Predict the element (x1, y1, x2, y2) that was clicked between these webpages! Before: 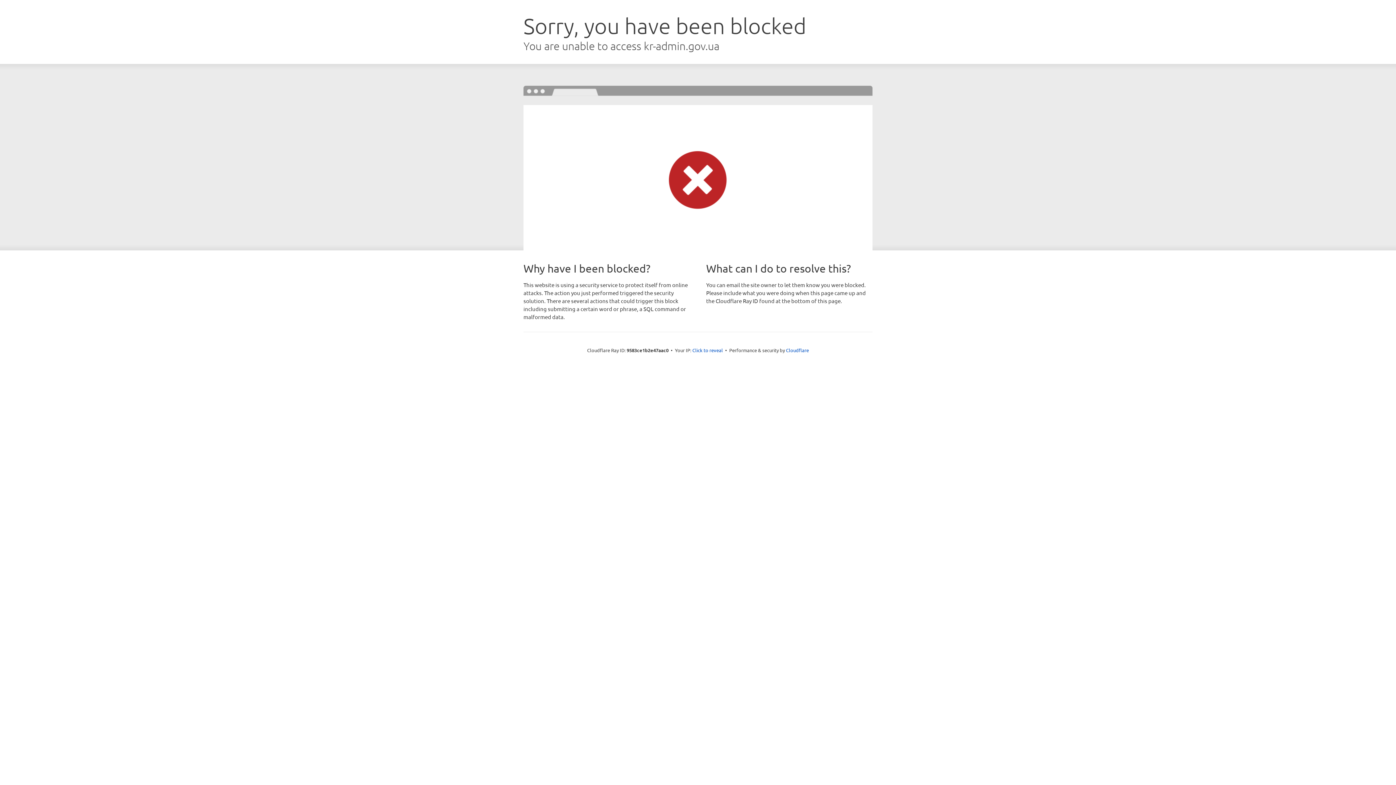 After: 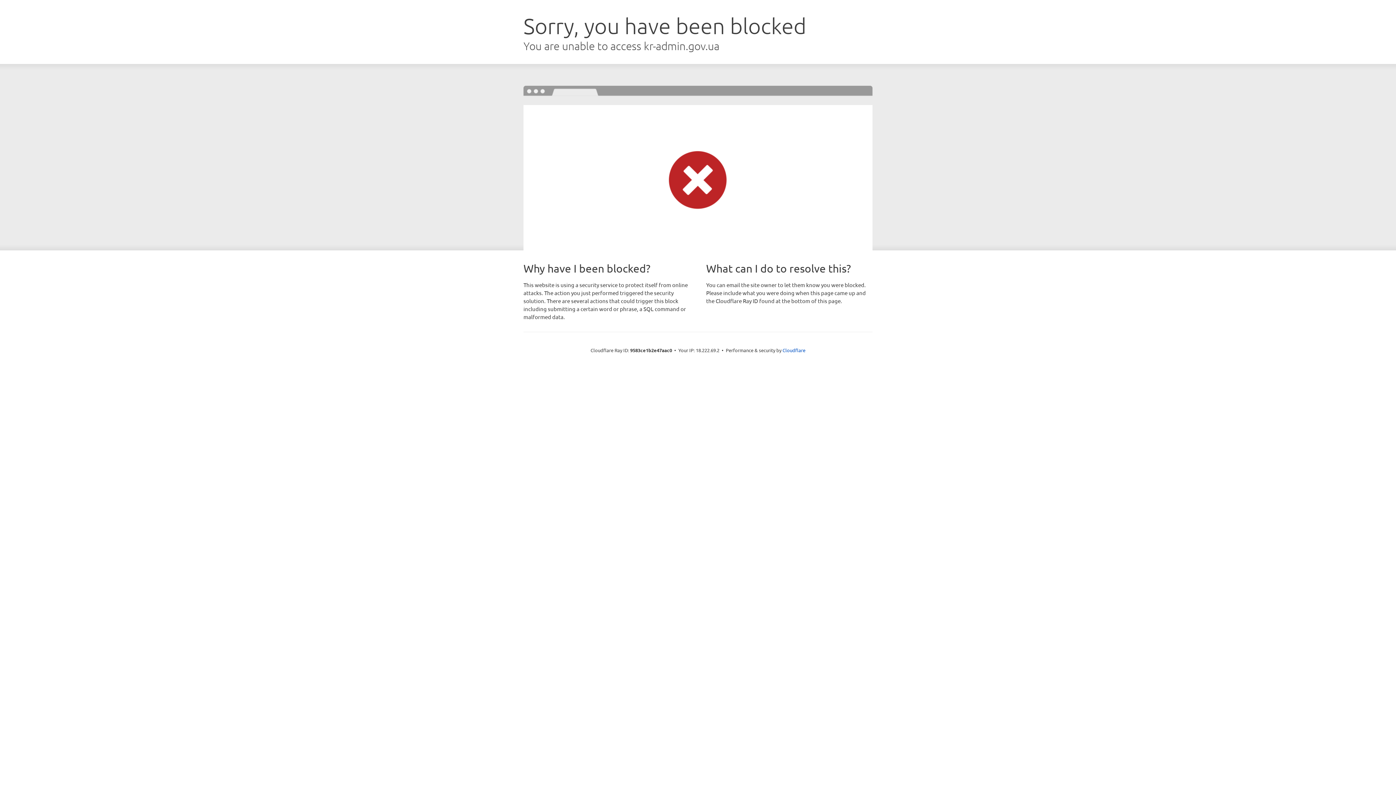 Action: bbox: (692, 346, 723, 353) label: Click to reveal